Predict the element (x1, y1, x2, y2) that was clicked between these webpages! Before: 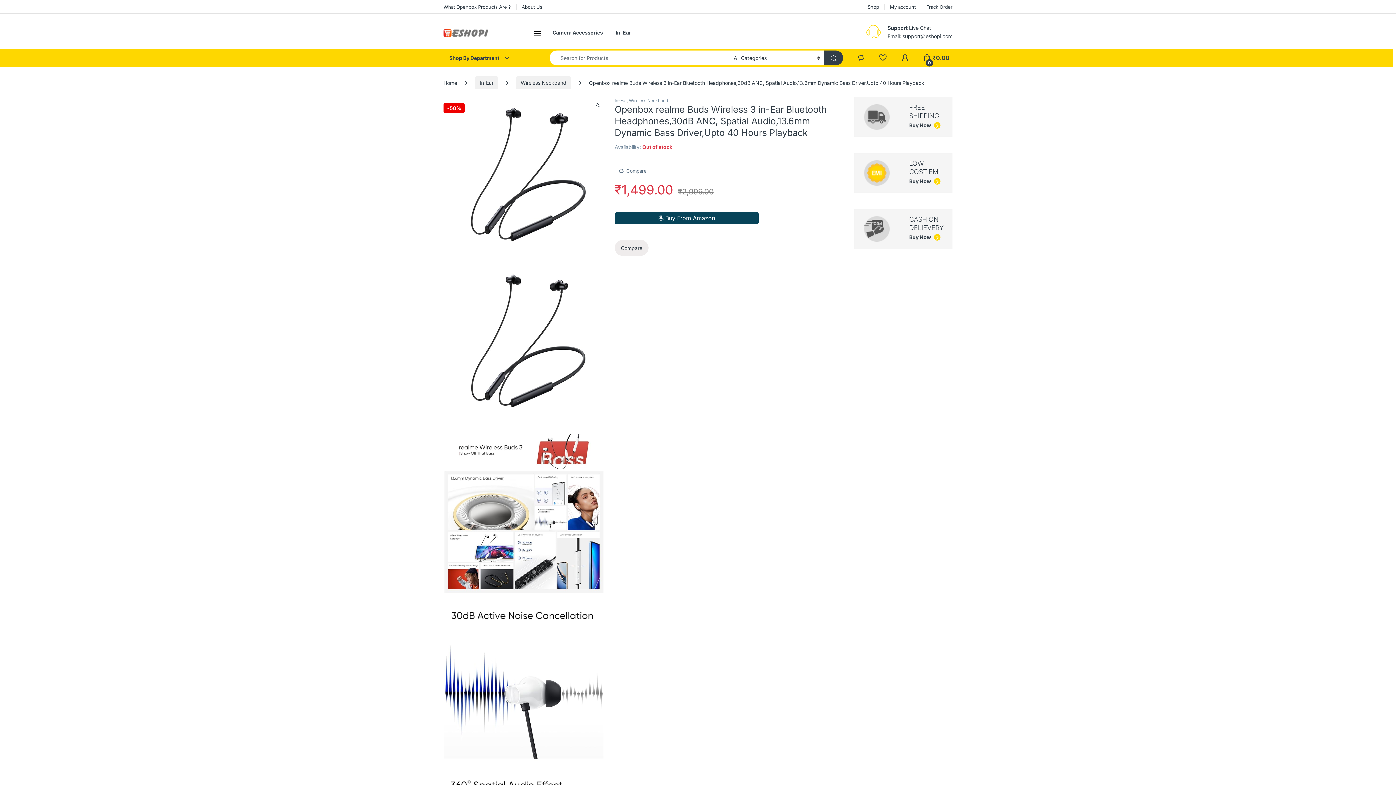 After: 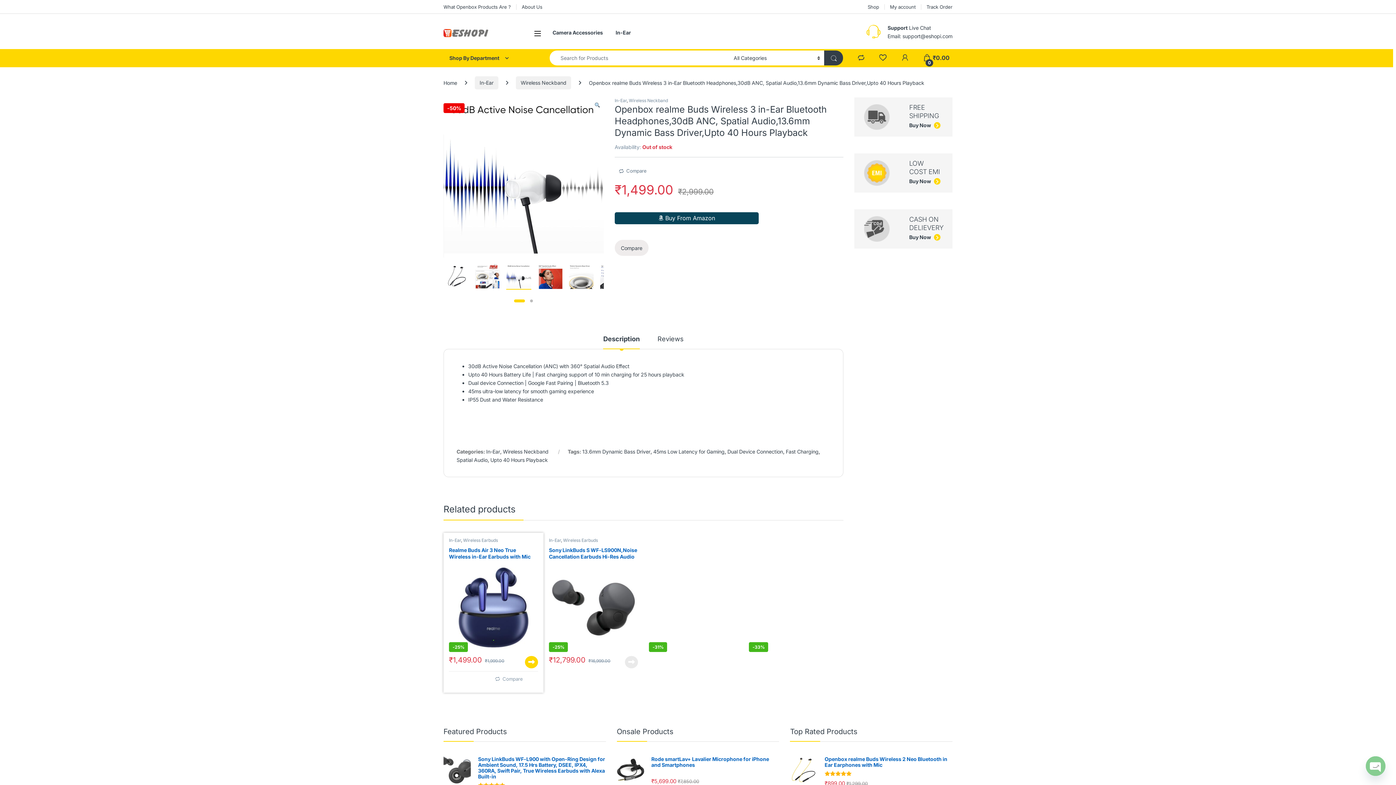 Action: bbox: (443, 679, 603, 686)